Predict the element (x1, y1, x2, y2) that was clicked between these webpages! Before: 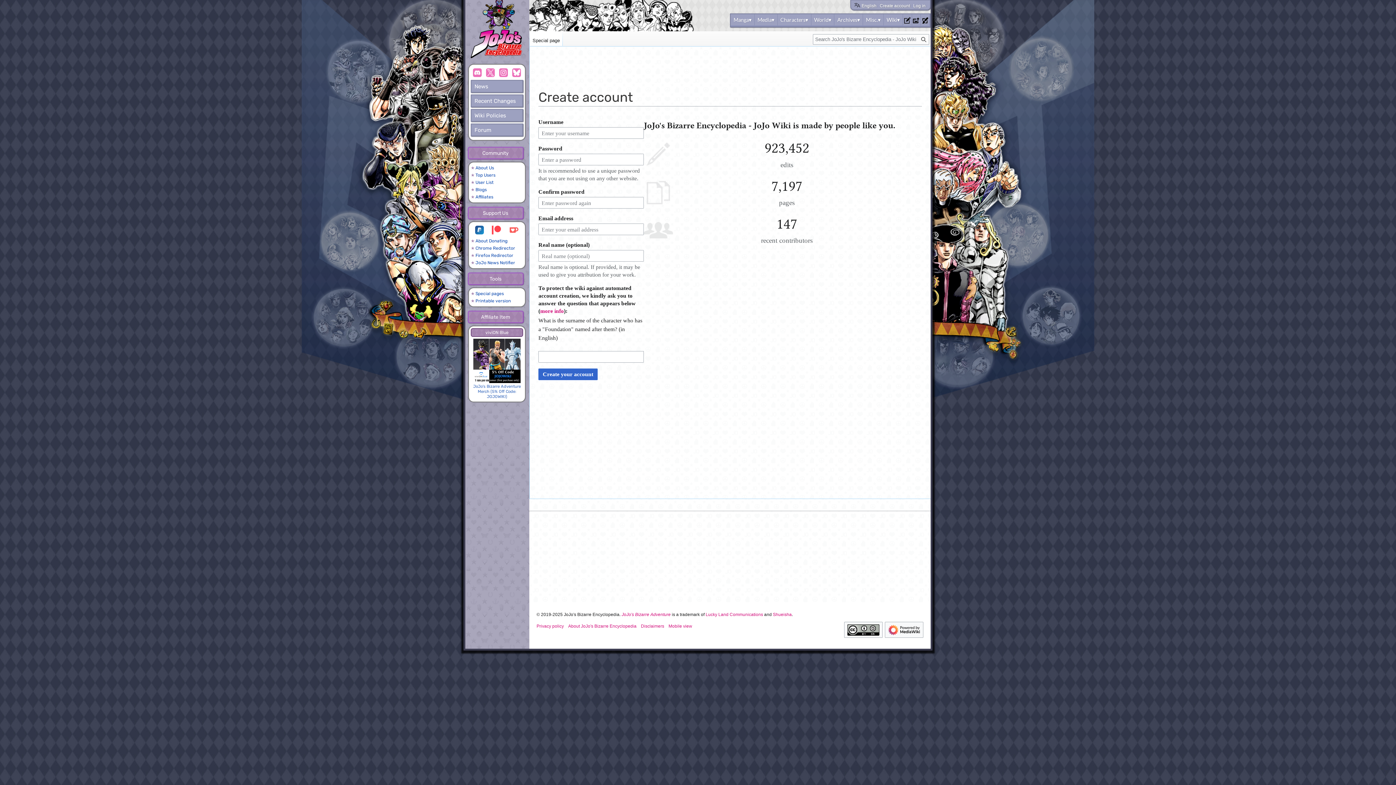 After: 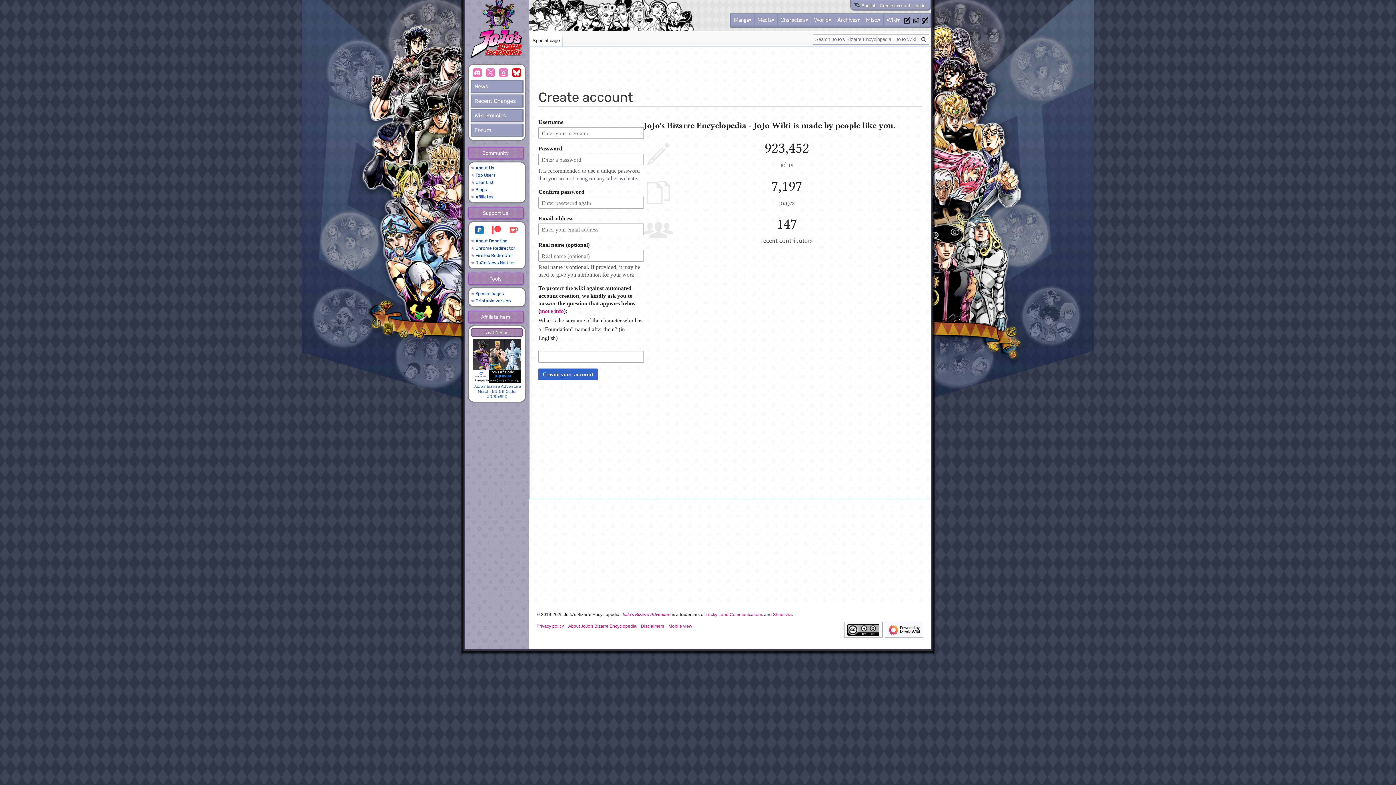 Action: label: Bluesky bbox: (510, 68, 523, 77)